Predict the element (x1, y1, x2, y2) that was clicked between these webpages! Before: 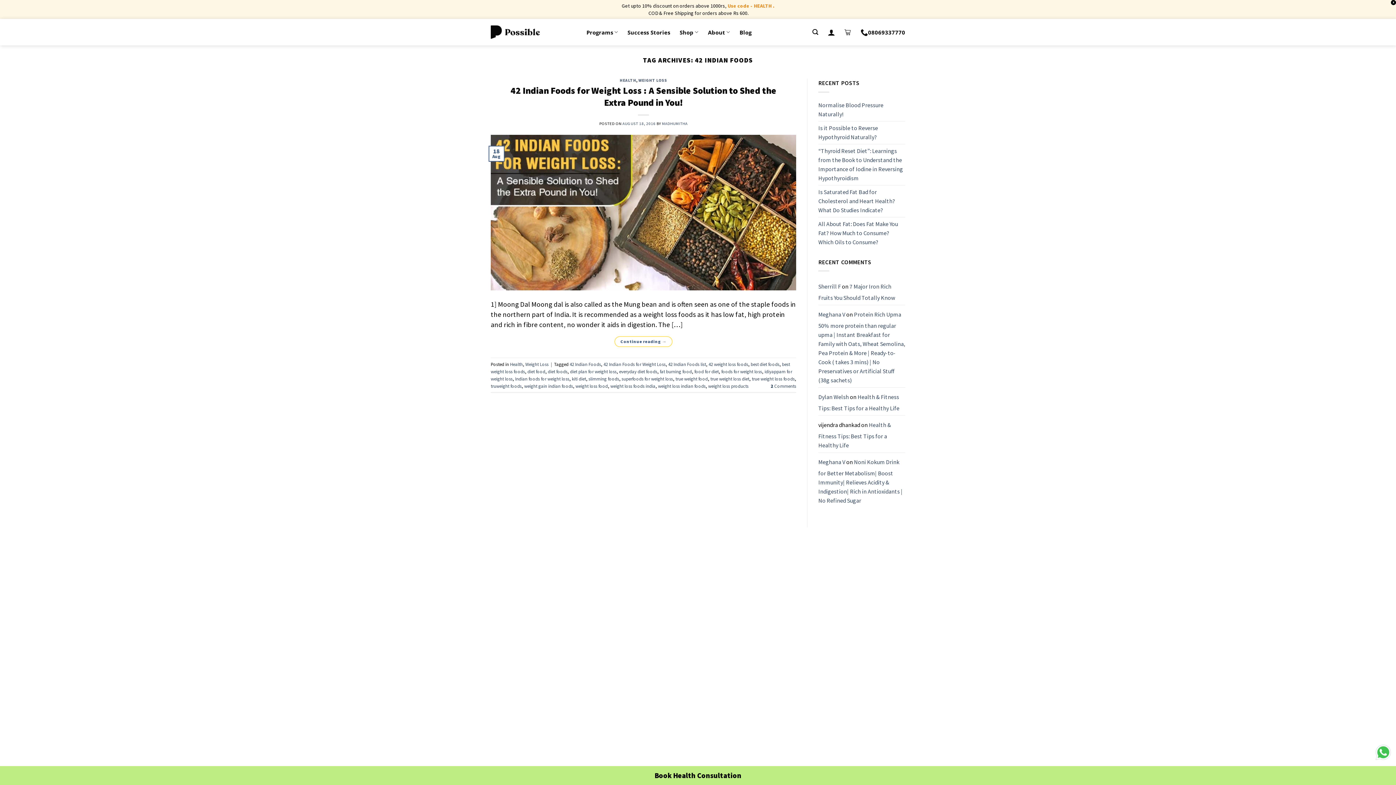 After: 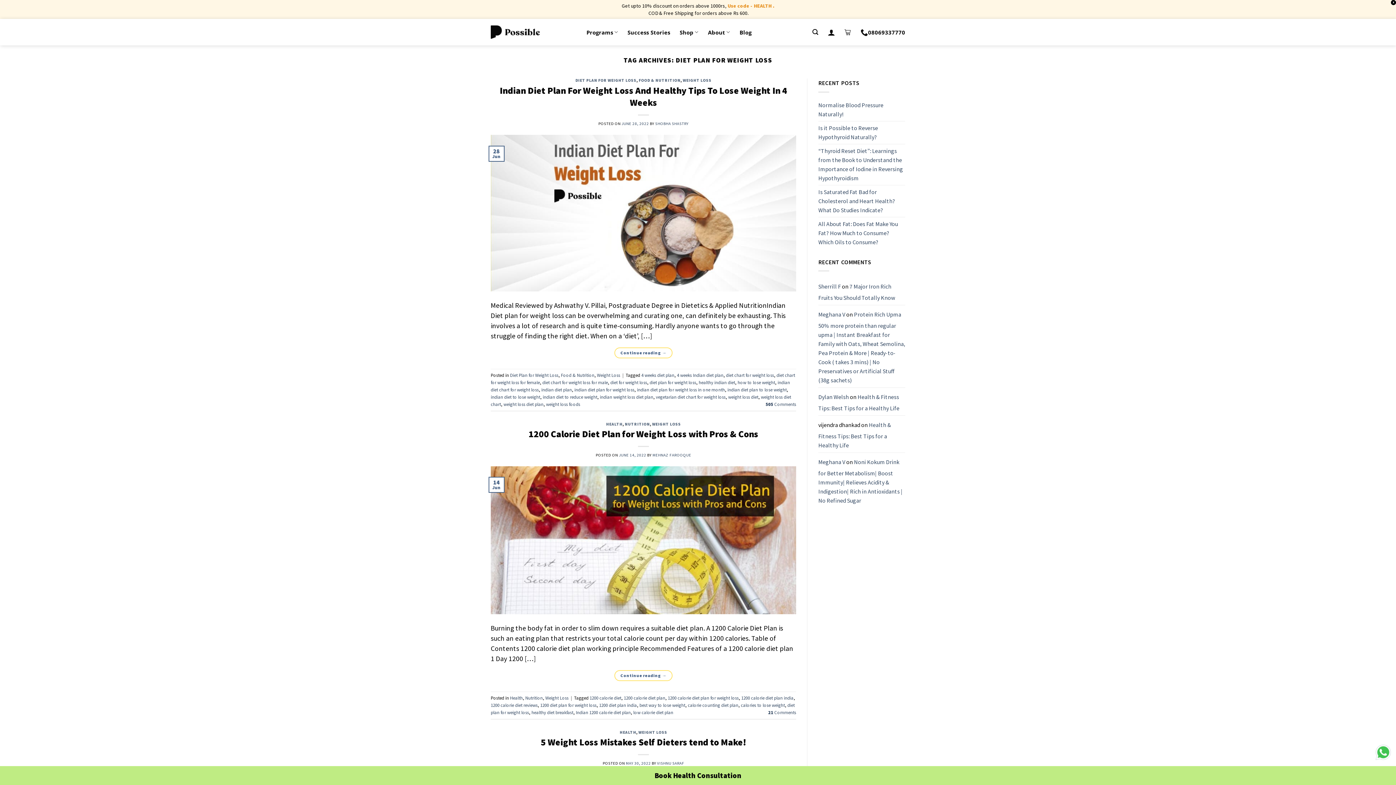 Action: label: diet plan for weight loss bbox: (570, 368, 616, 374)